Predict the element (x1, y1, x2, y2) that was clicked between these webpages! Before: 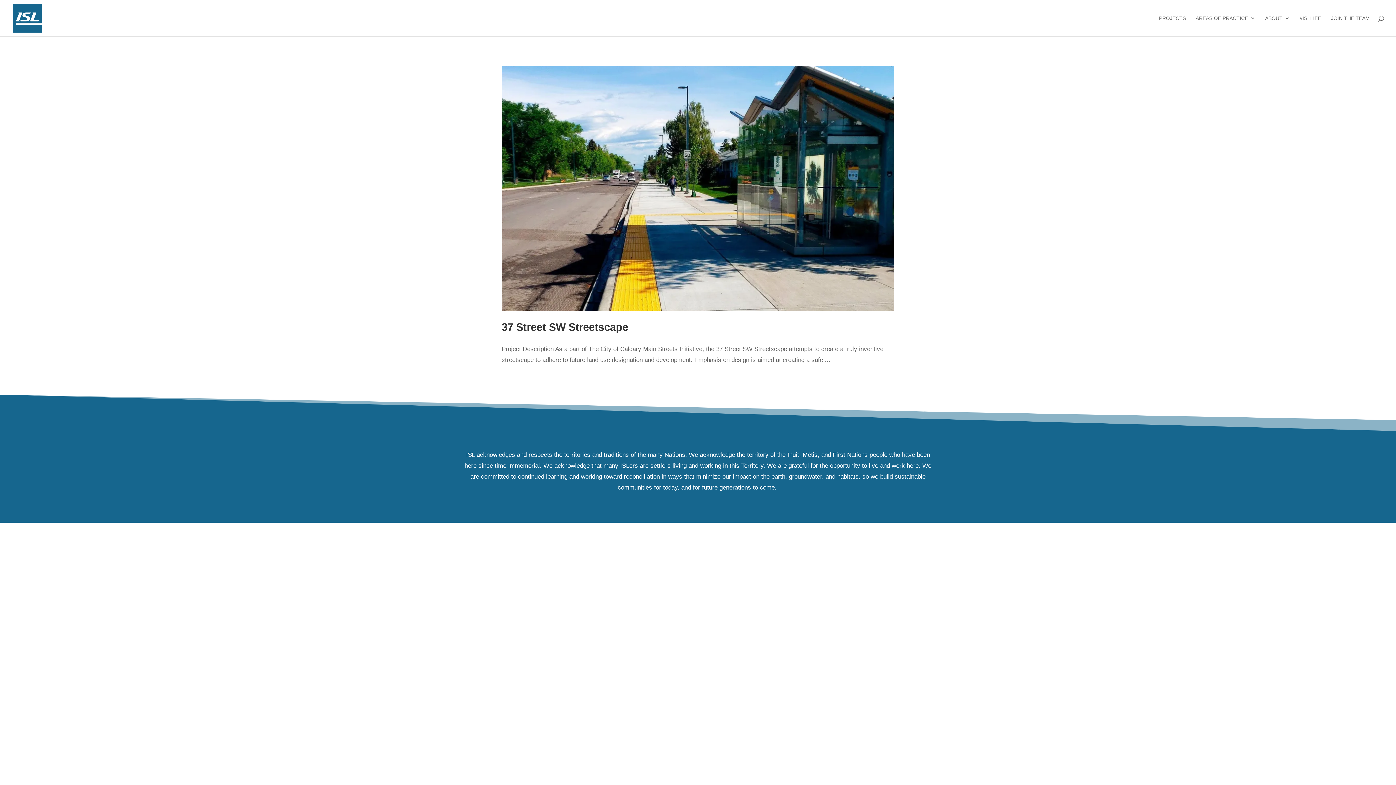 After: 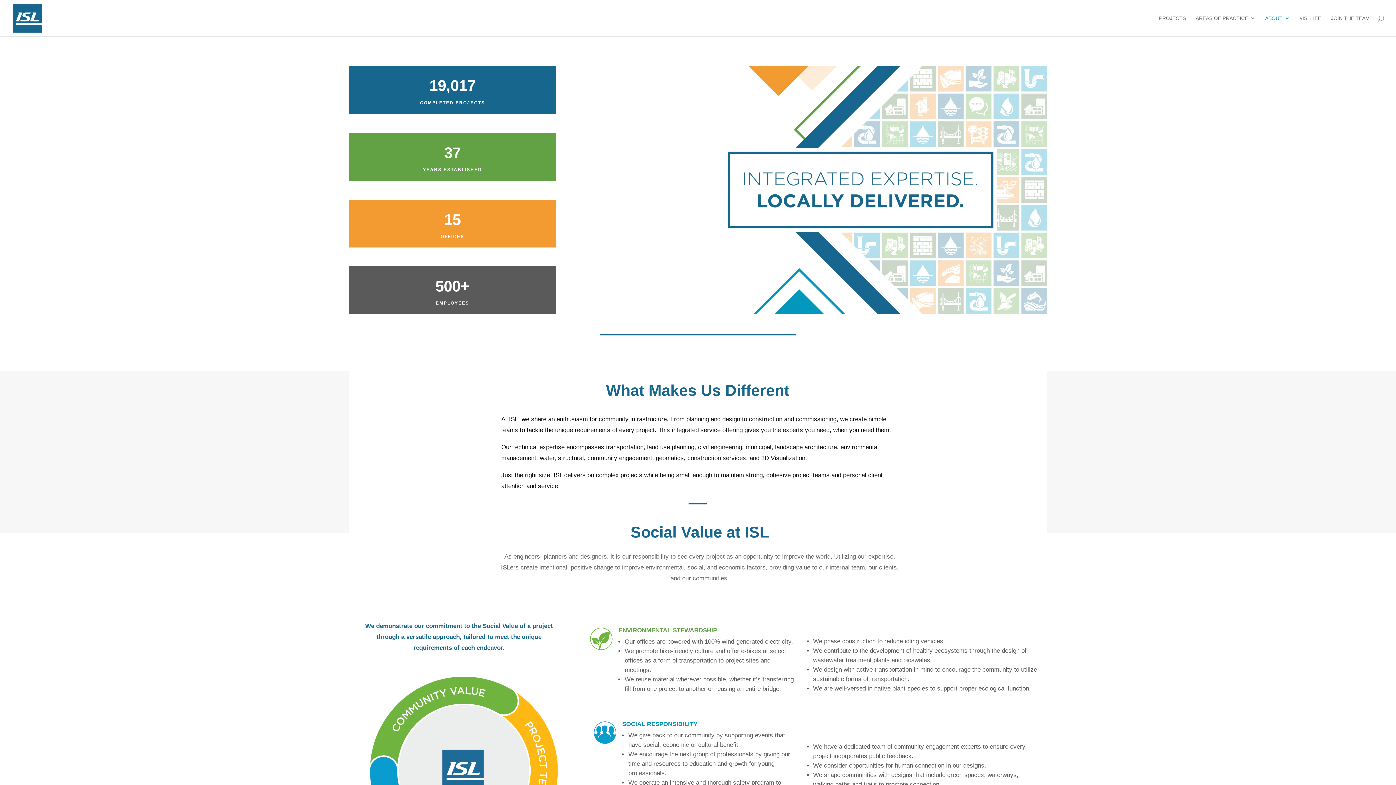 Action: label: ABOUT bbox: (1265, 15, 1290, 36)